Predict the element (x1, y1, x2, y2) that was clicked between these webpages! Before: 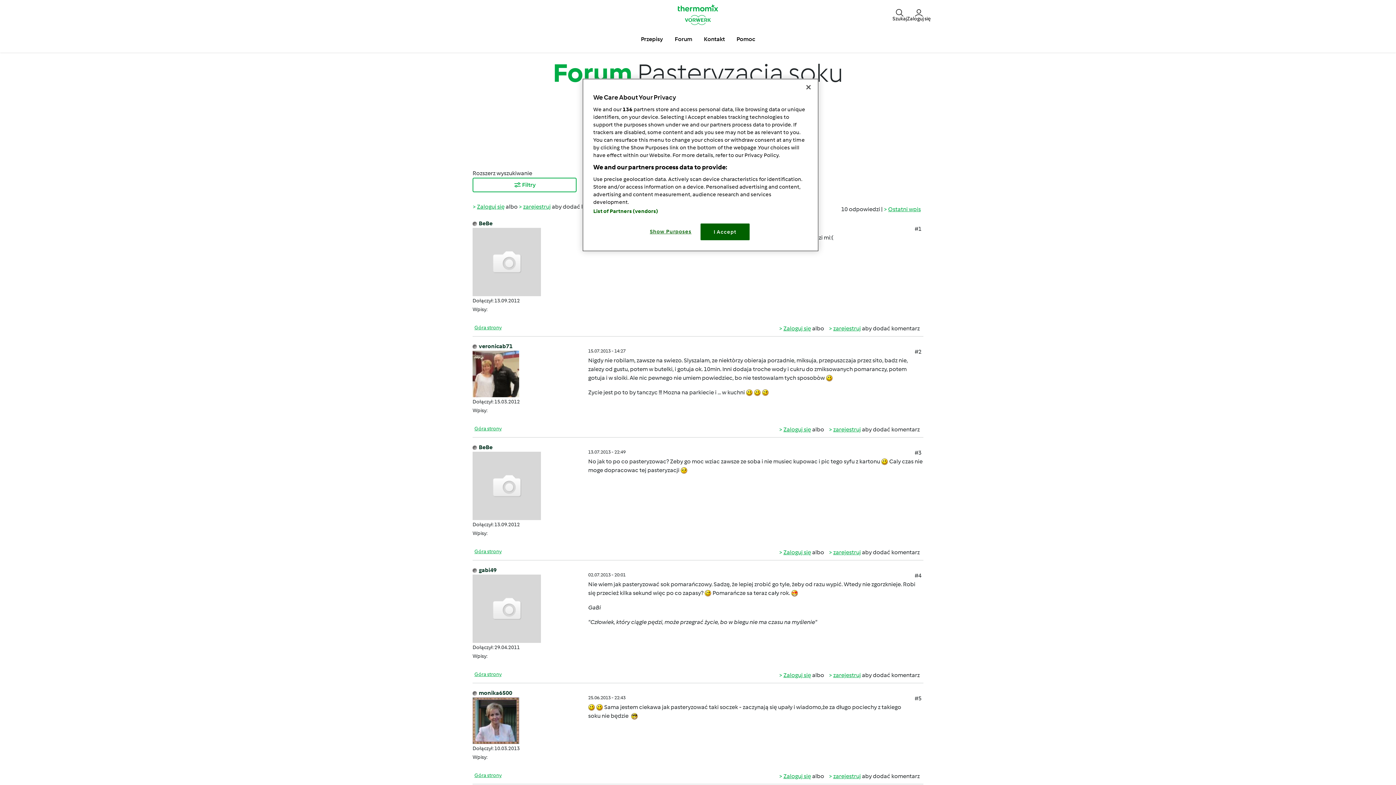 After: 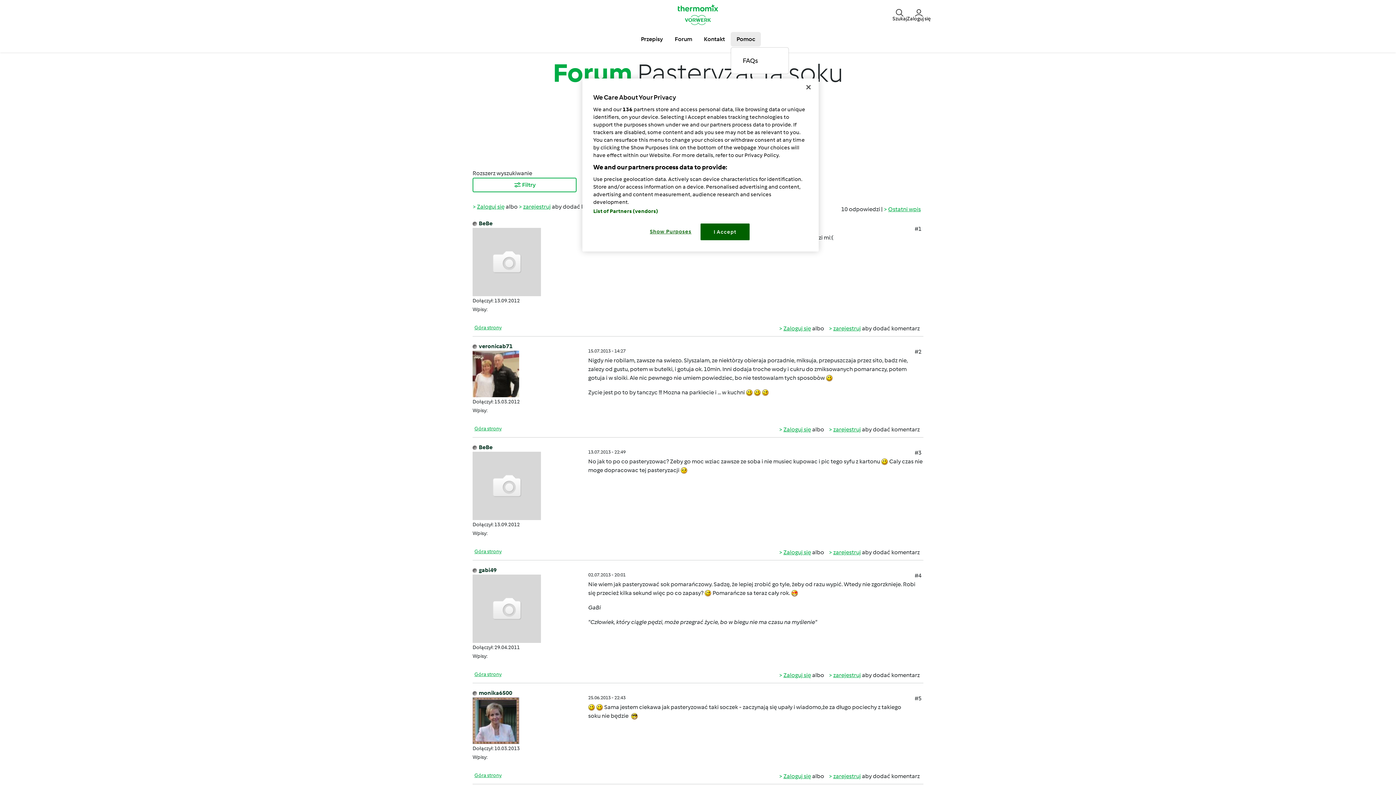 Action: label: Pomoc bbox: (730, 32, 761, 46)